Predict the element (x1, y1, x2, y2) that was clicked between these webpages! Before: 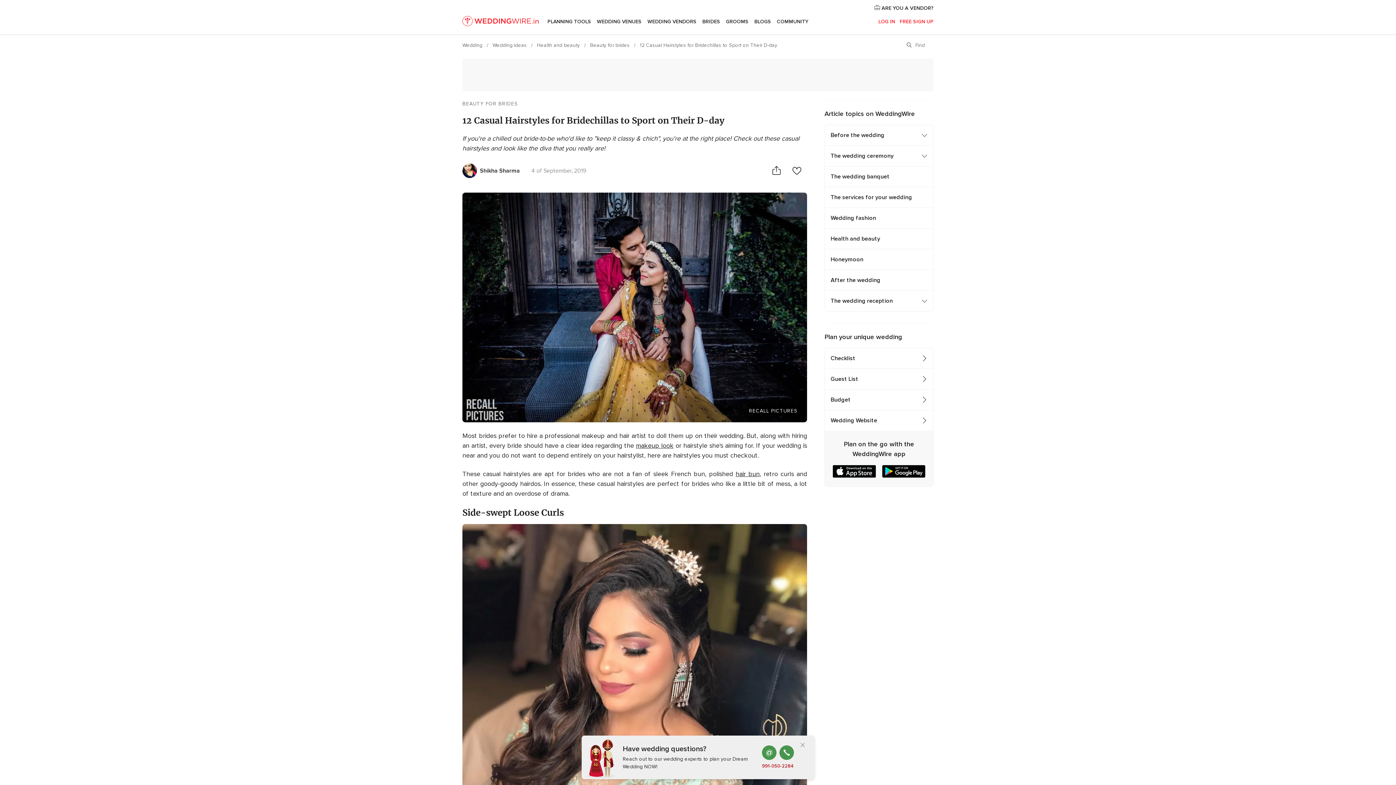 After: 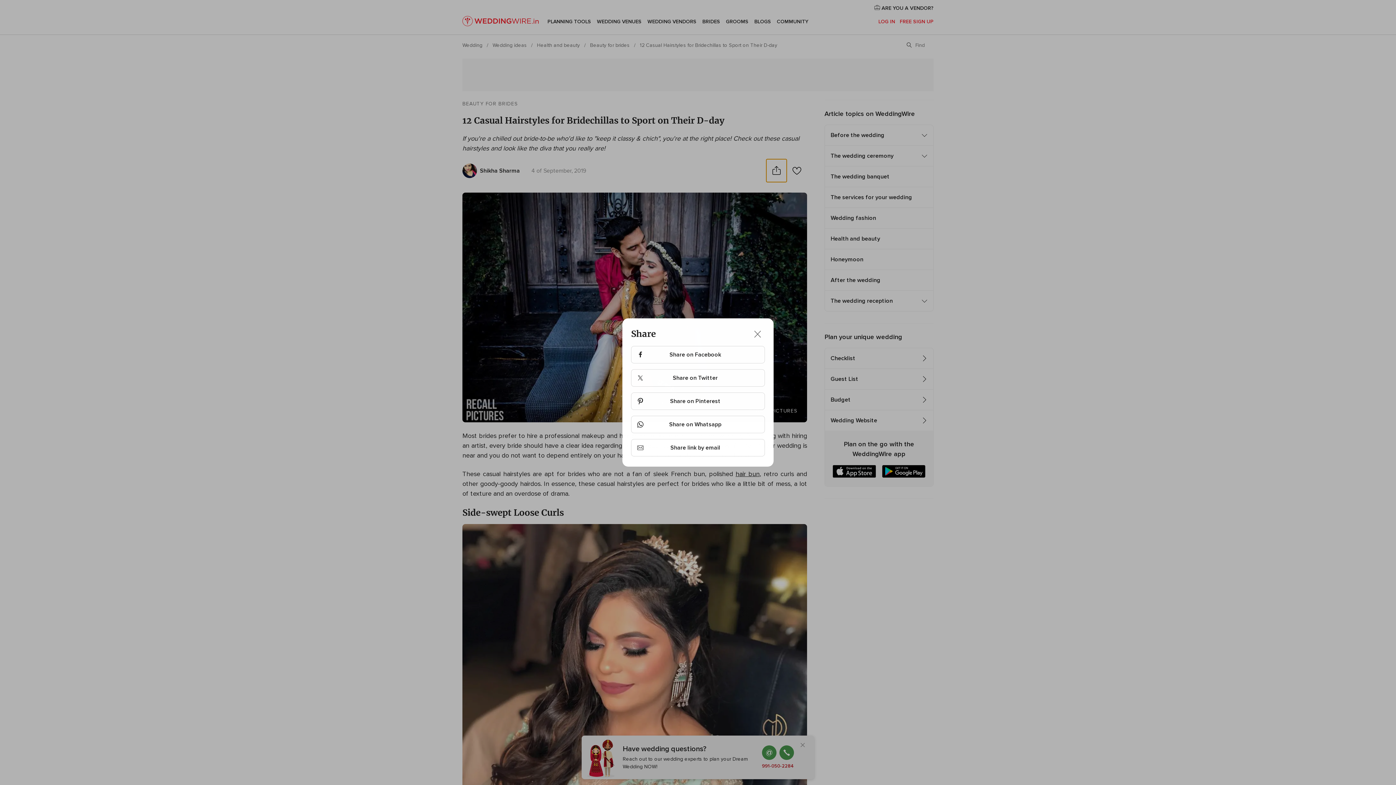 Action: bbox: (766, 159, 786, 182) label: Share